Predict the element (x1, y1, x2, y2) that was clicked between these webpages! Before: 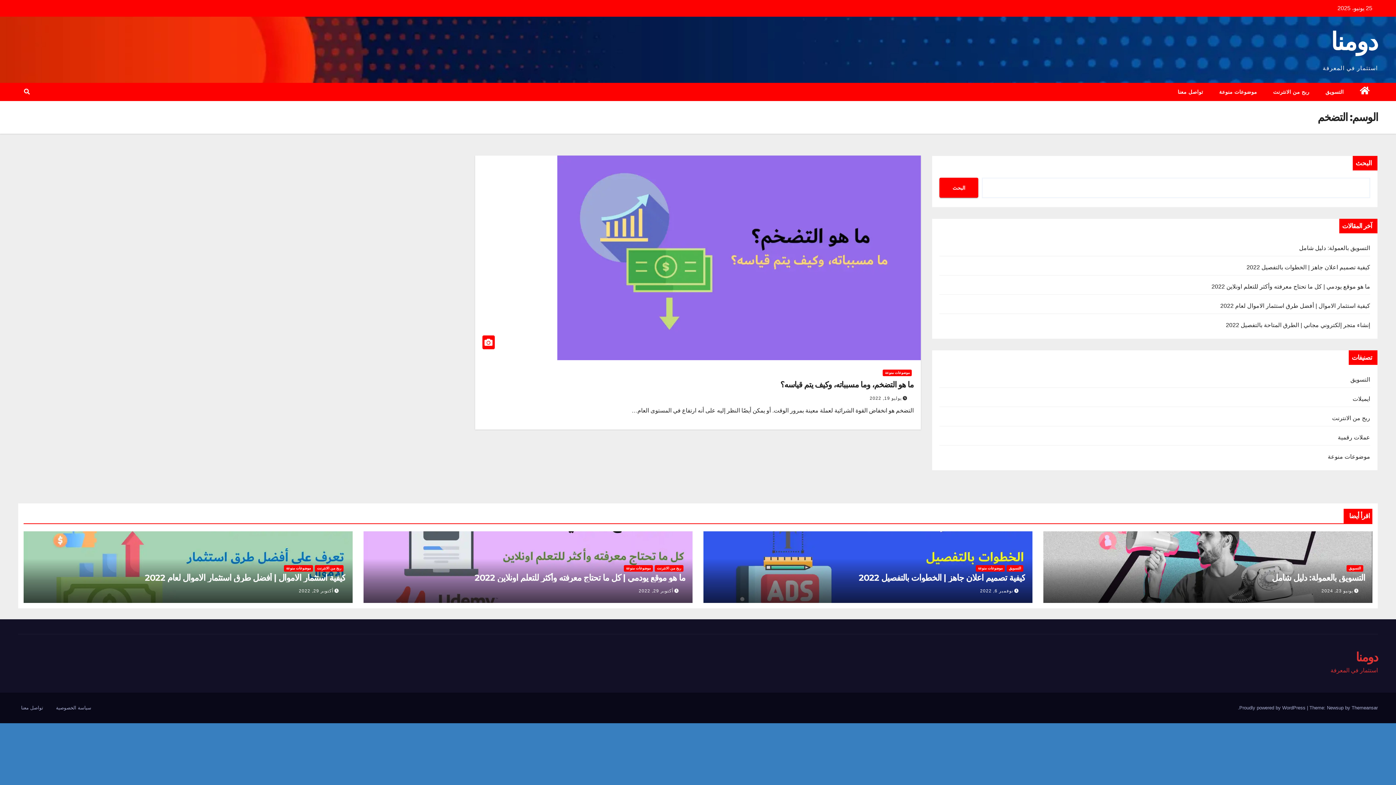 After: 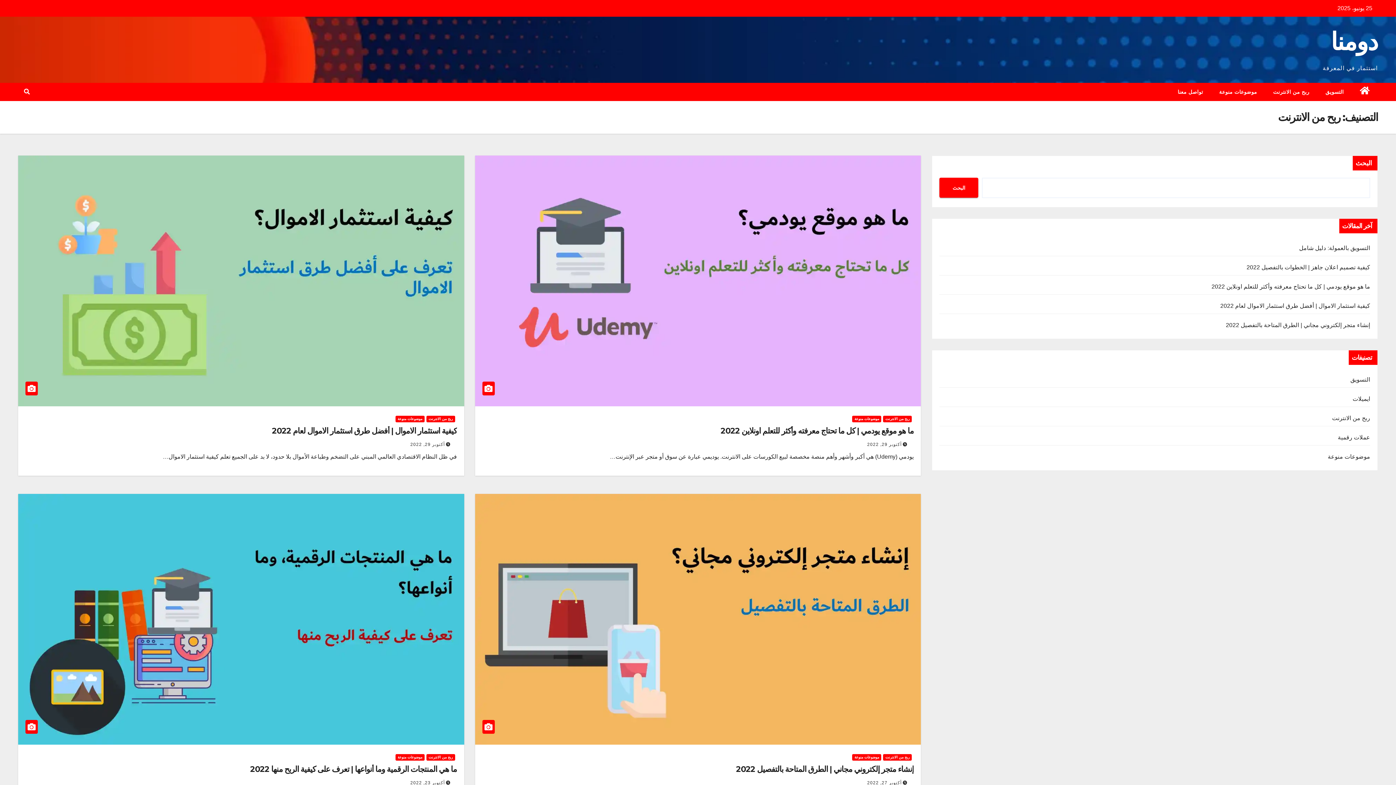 Action: label: ربح من الانترنت bbox: (654, 565, 683, 572)